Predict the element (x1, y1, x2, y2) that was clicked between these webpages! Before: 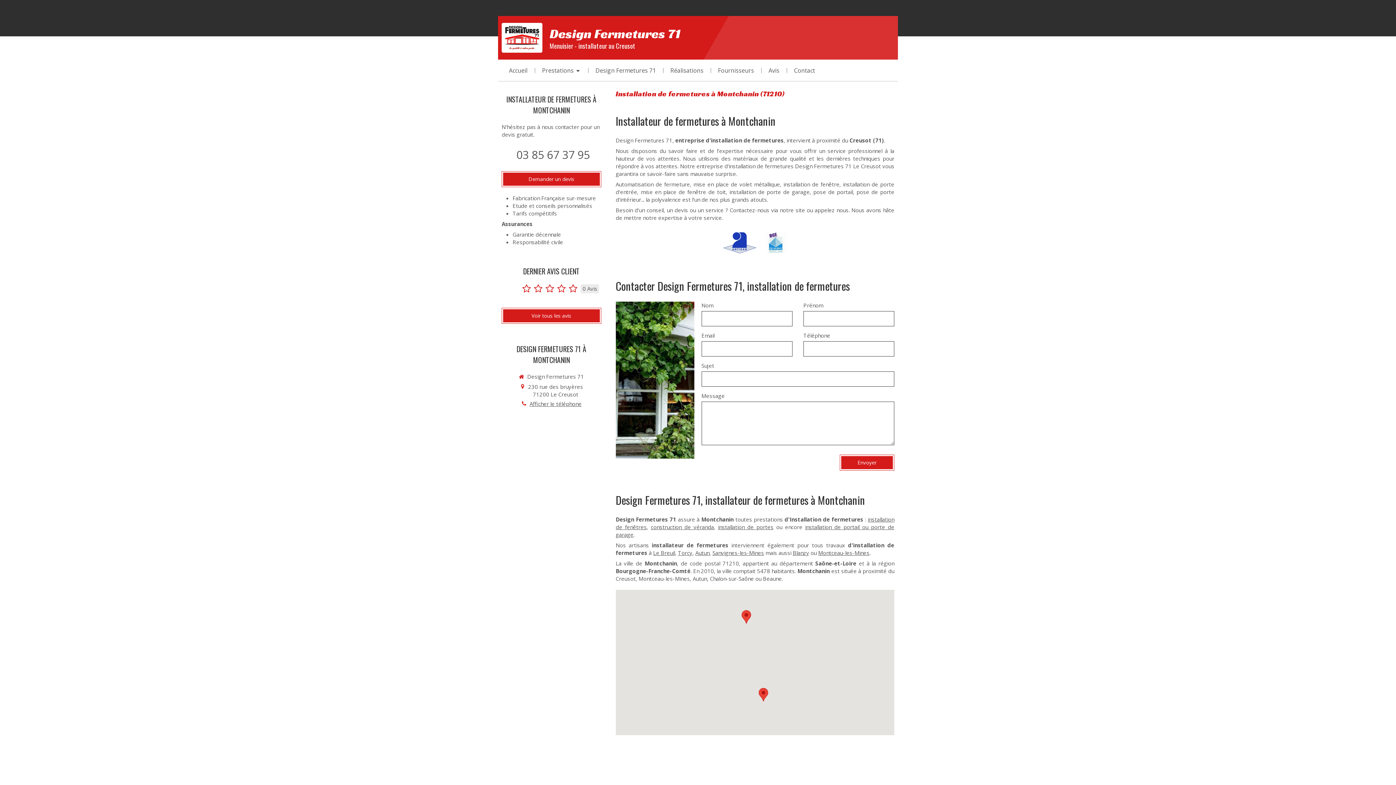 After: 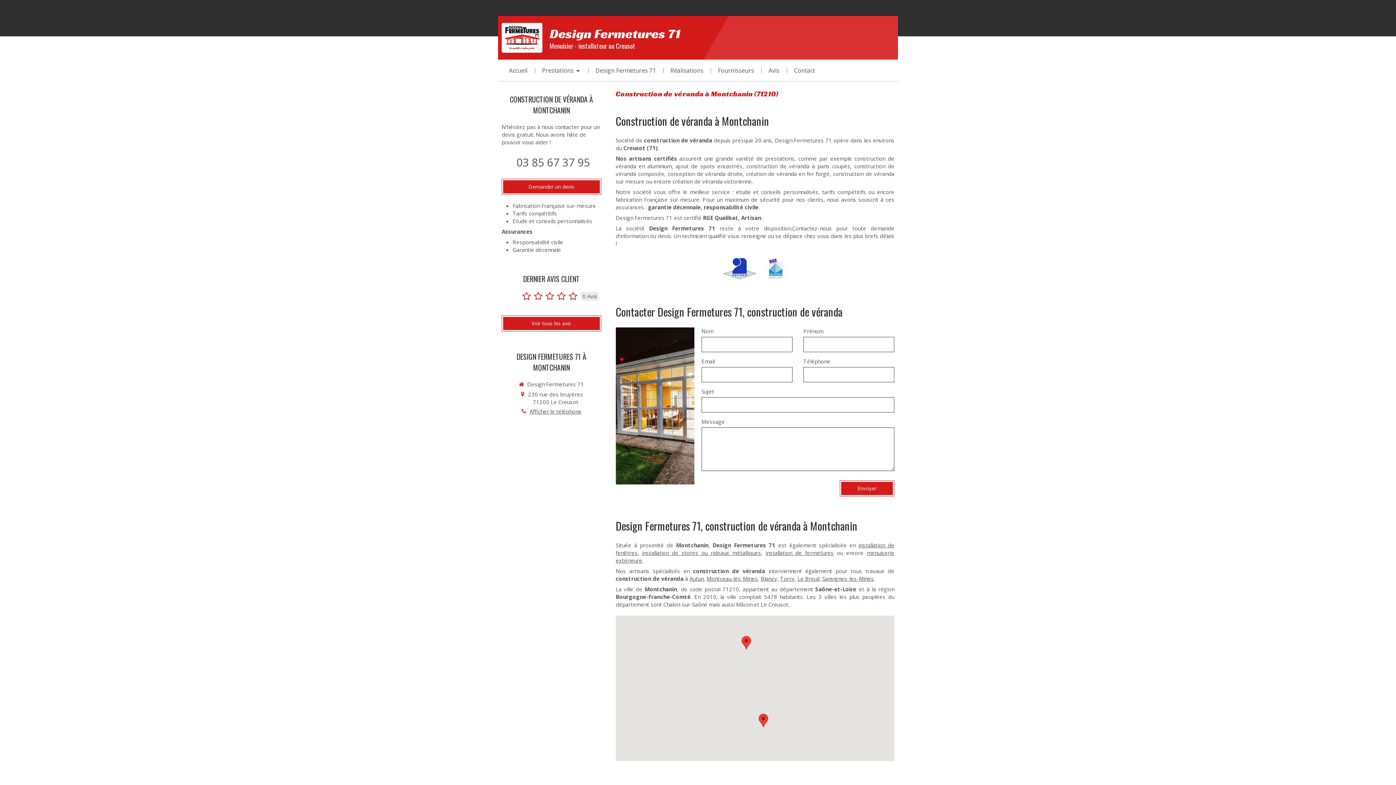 Action: bbox: (650, 523, 714, 530) label: construction de véranda